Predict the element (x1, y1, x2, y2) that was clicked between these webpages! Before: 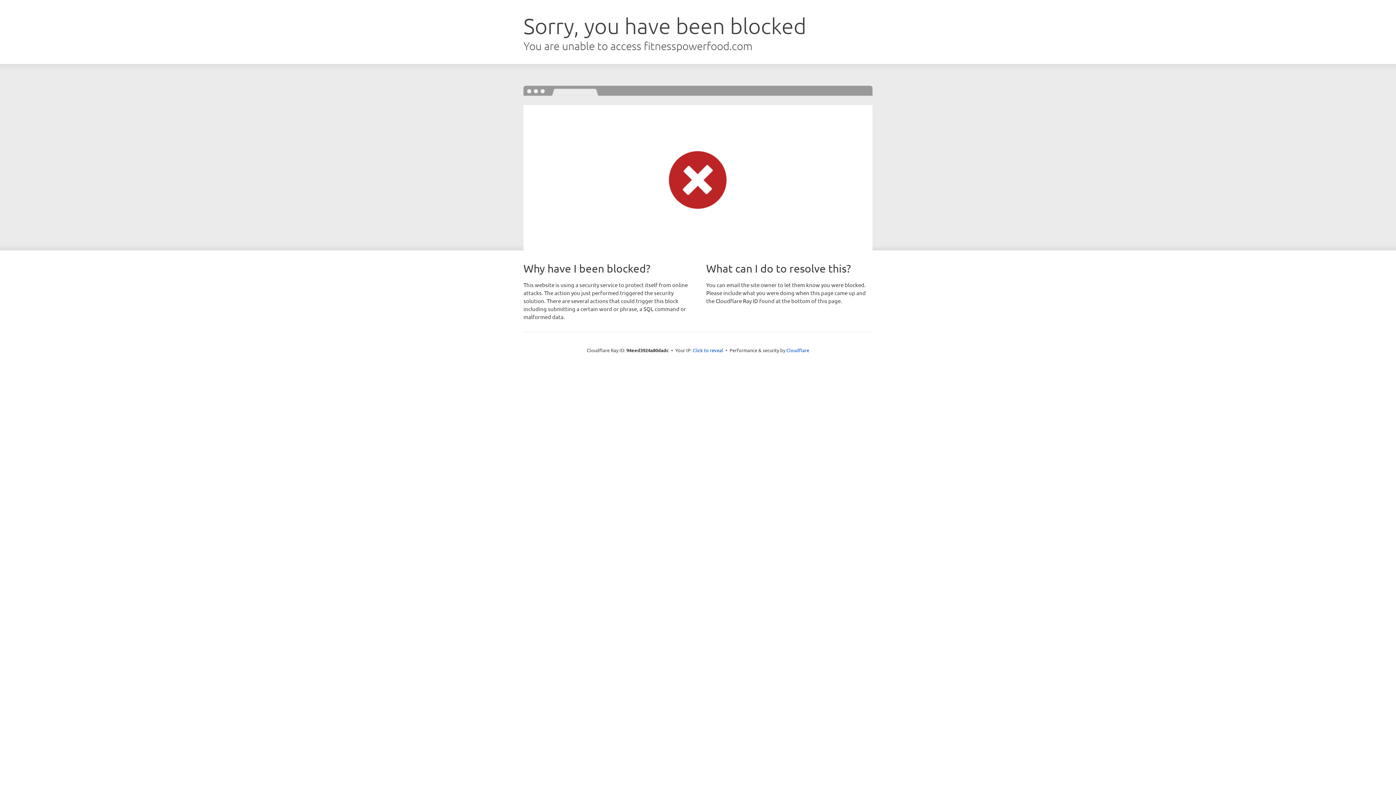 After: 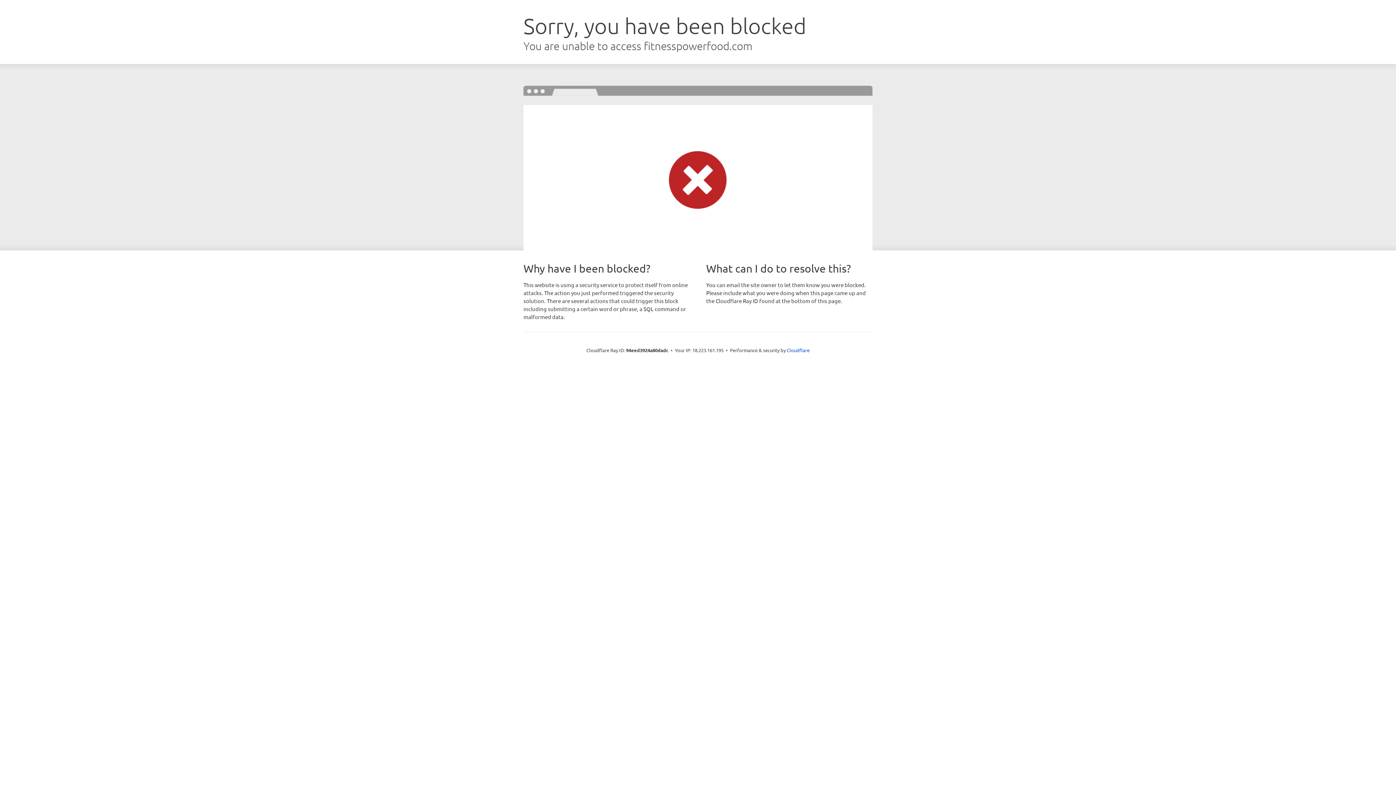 Action: bbox: (692, 346, 723, 353) label: Click to reveal